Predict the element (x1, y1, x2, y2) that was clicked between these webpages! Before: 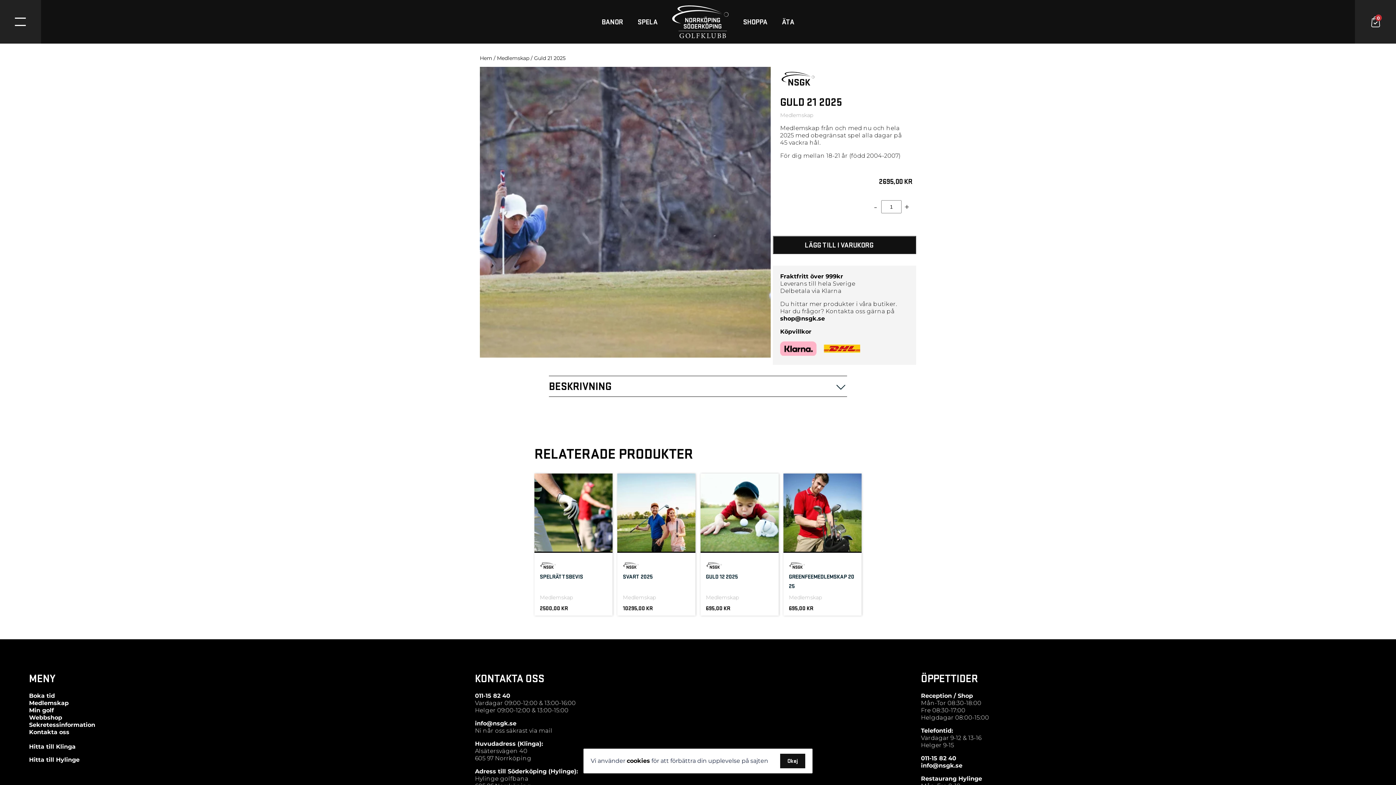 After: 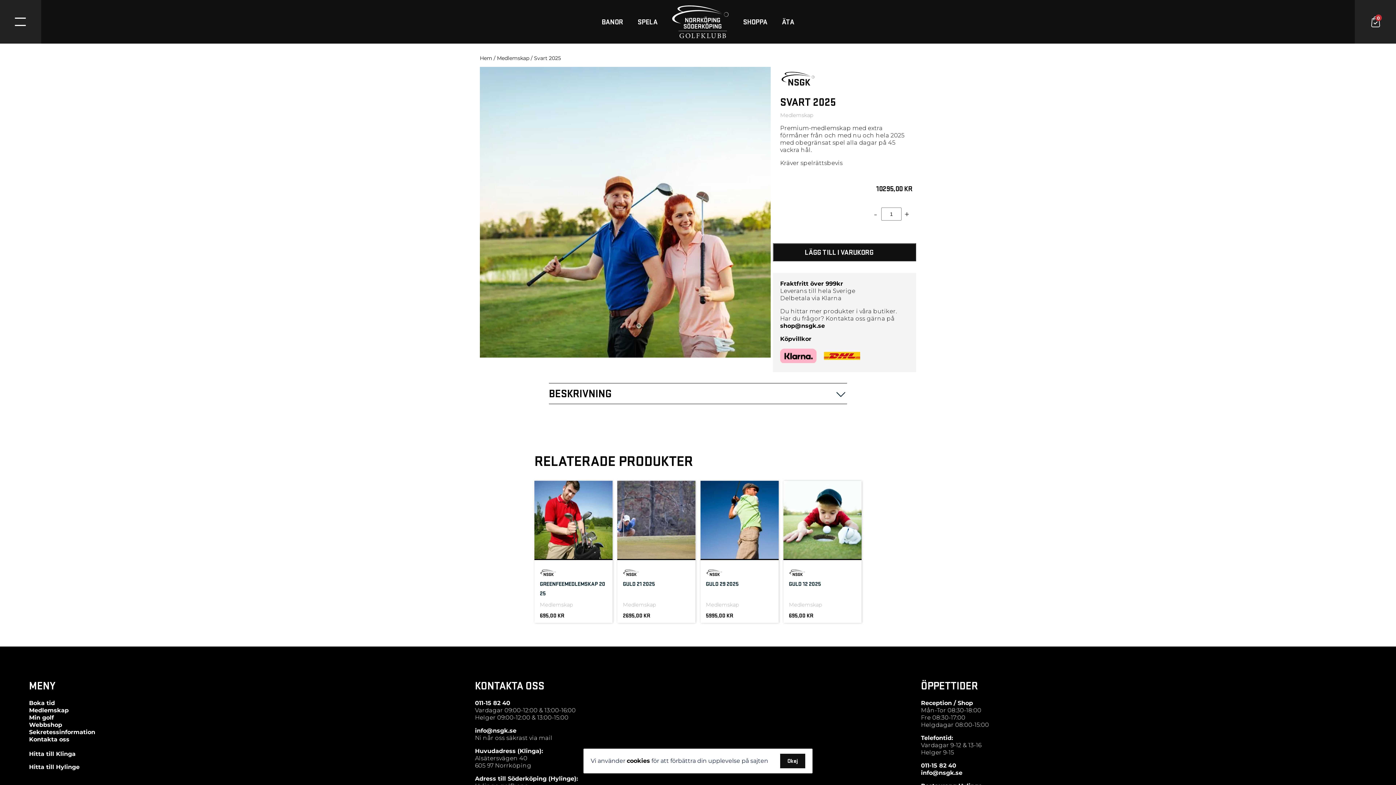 Action: label: SVART 2025 bbox: (623, 573, 652, 580)